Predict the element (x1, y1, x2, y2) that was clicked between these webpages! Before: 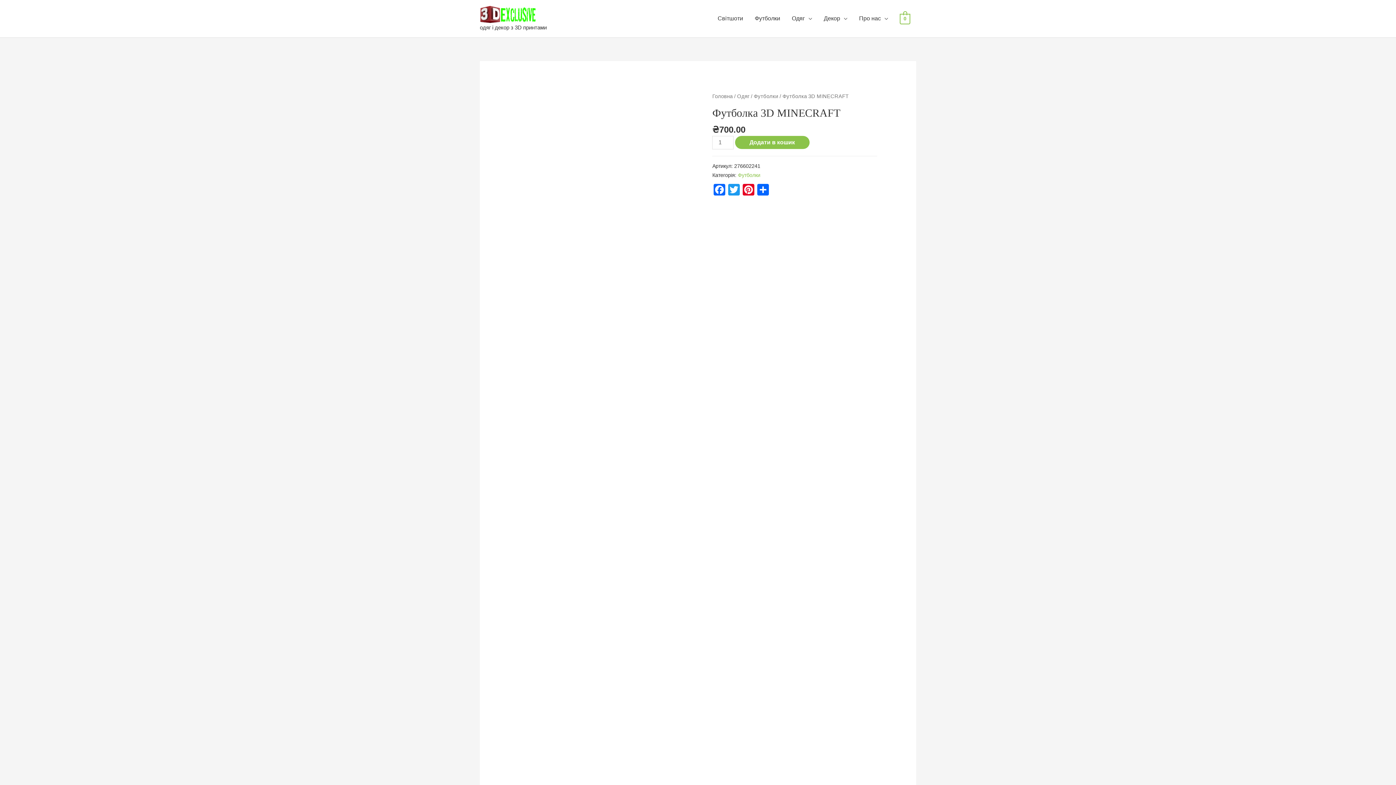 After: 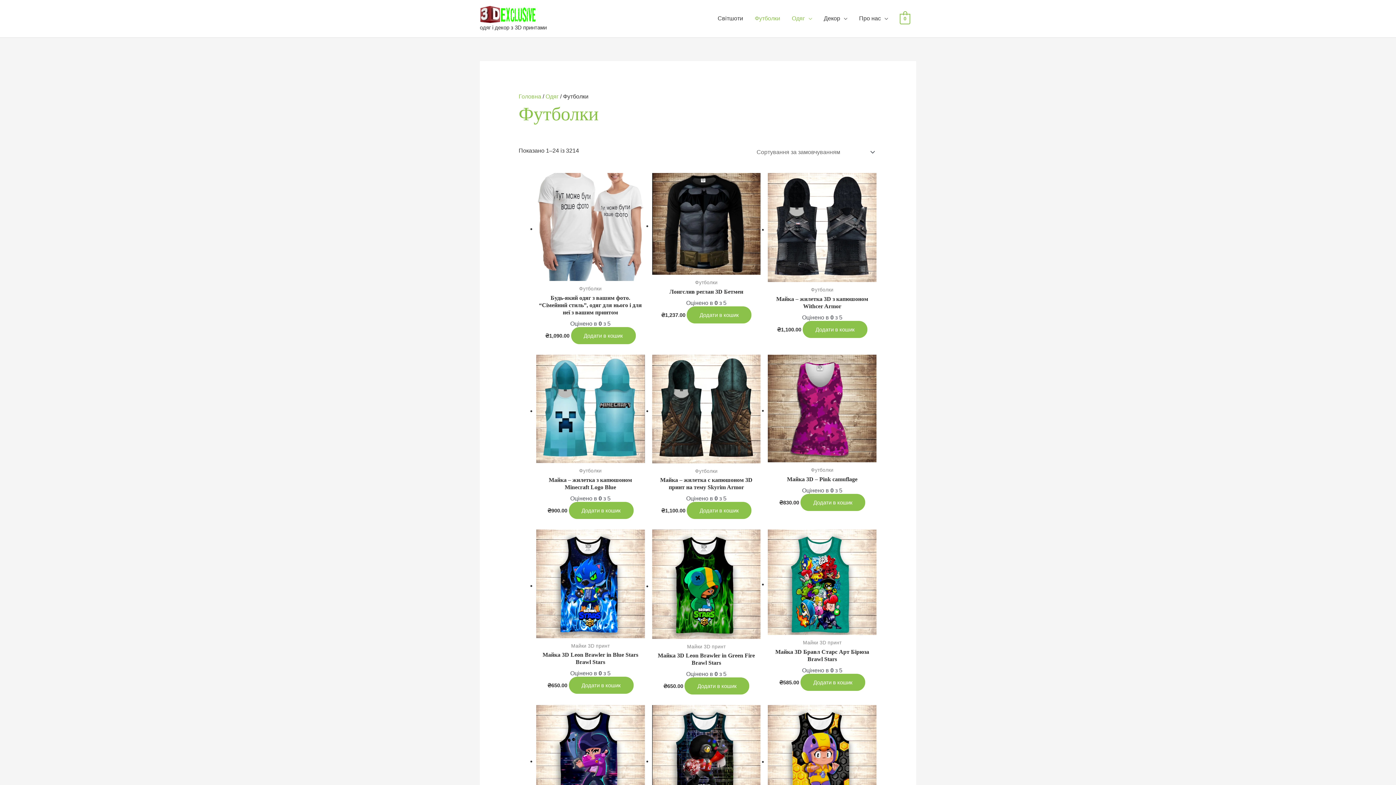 Action: label: Футболки bbox: (753, 93, 778, 99)